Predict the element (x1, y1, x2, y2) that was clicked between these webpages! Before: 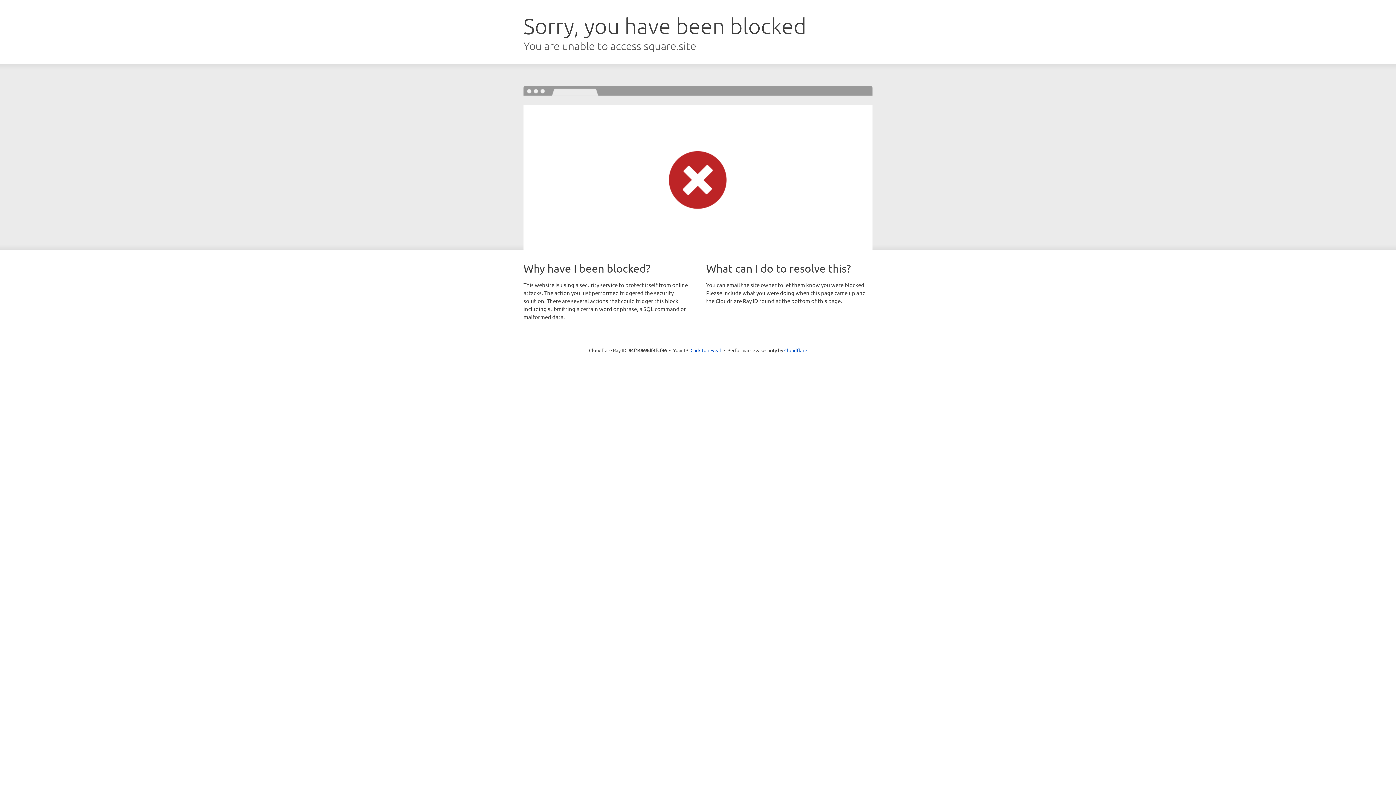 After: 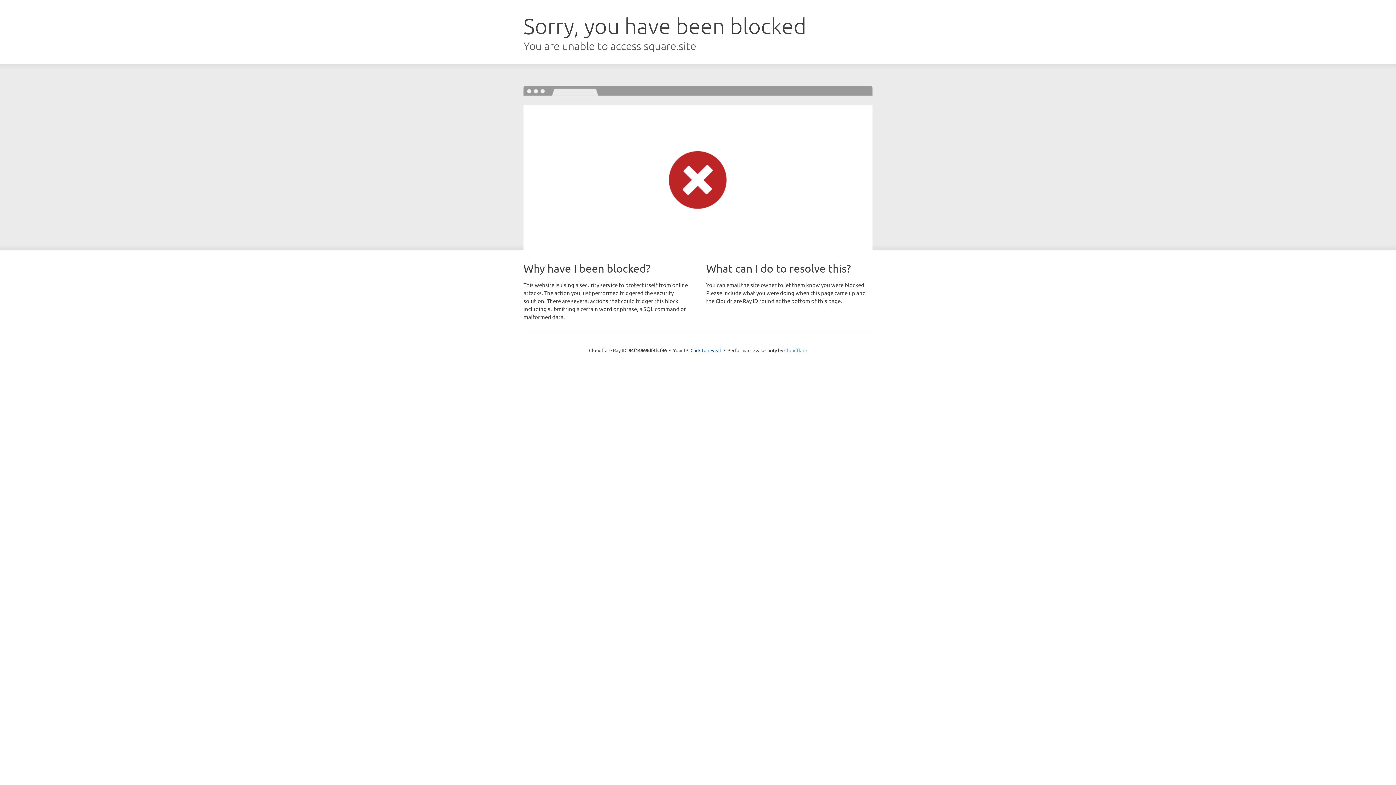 Action: label: Cloudflare bbox: (784, 347, 807, 353)